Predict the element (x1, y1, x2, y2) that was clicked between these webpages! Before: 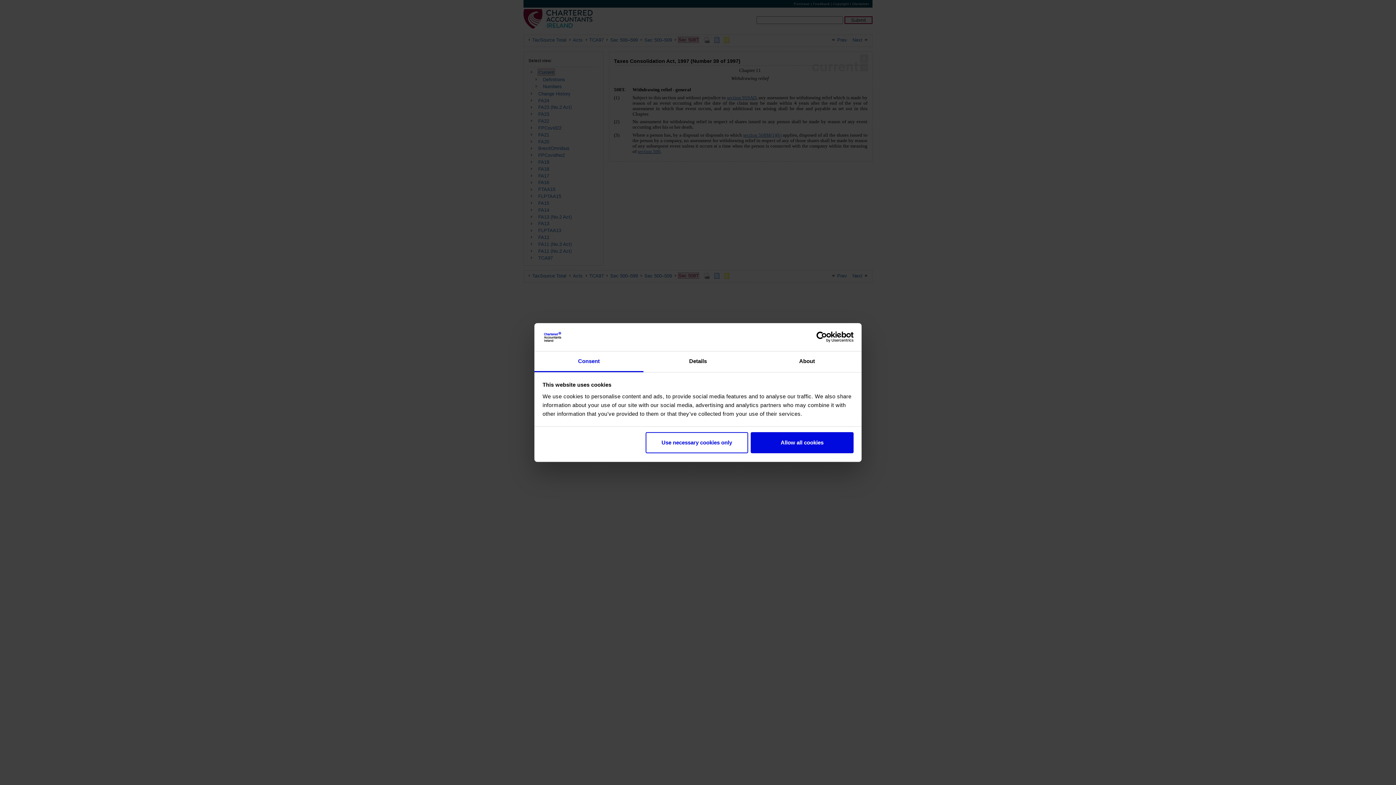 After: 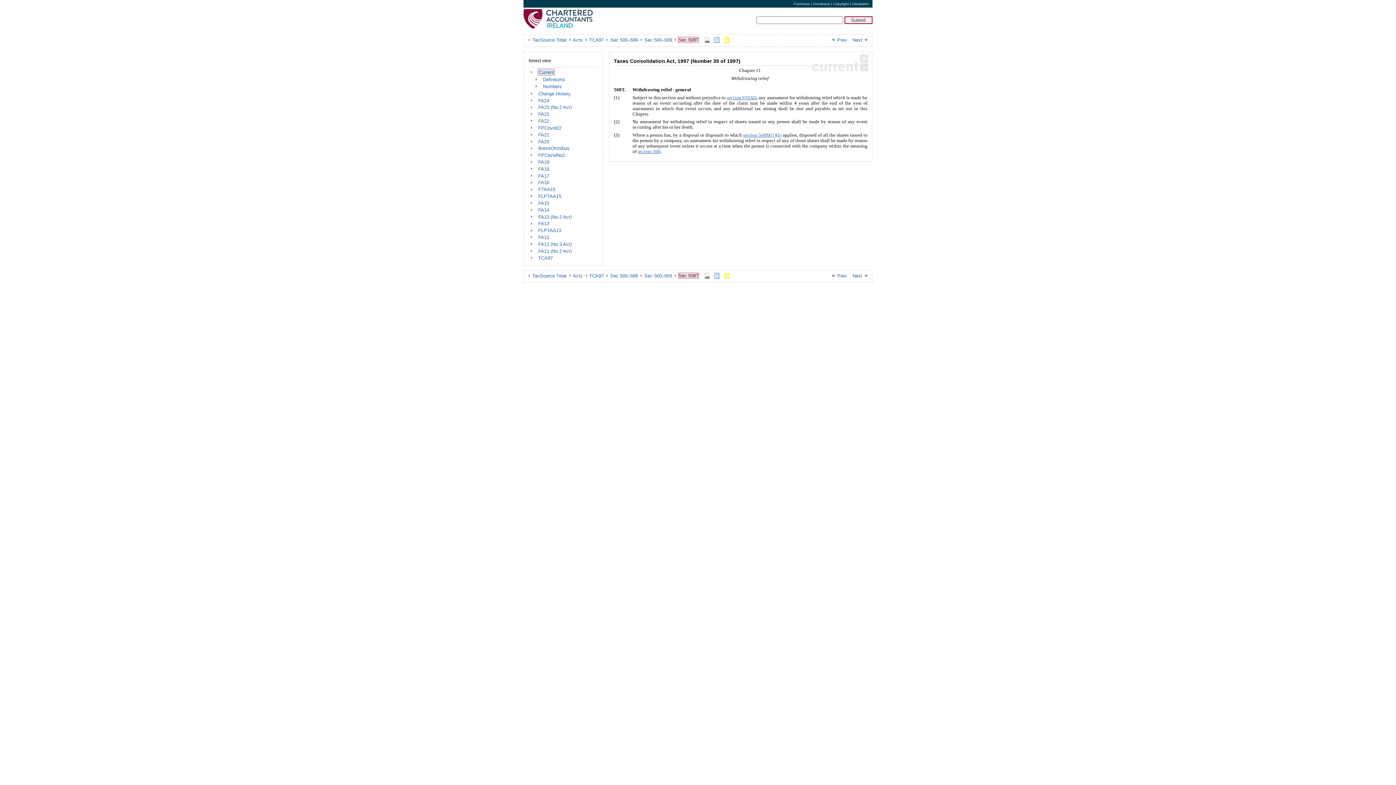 Action: label: Allow all cookies bbox: (751, 432, 853, 453)